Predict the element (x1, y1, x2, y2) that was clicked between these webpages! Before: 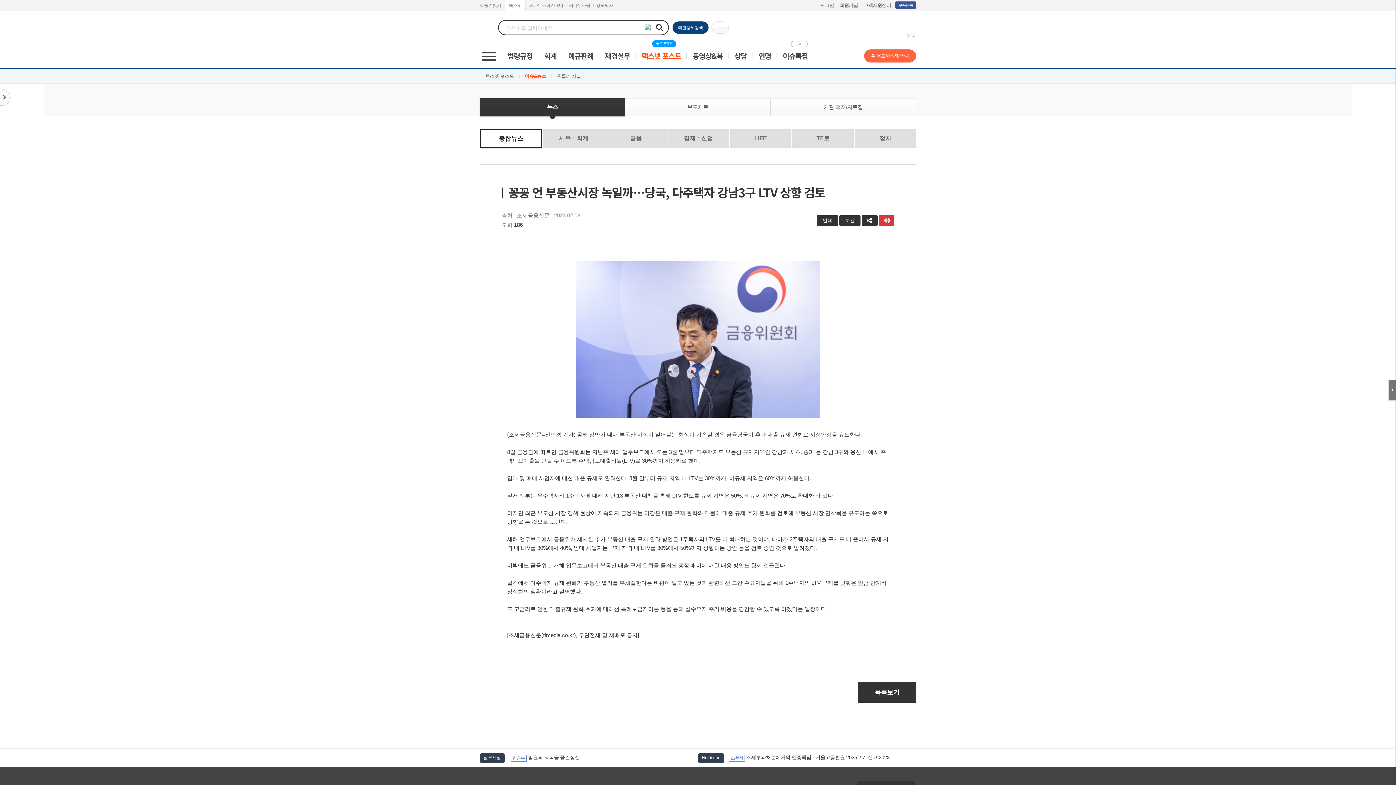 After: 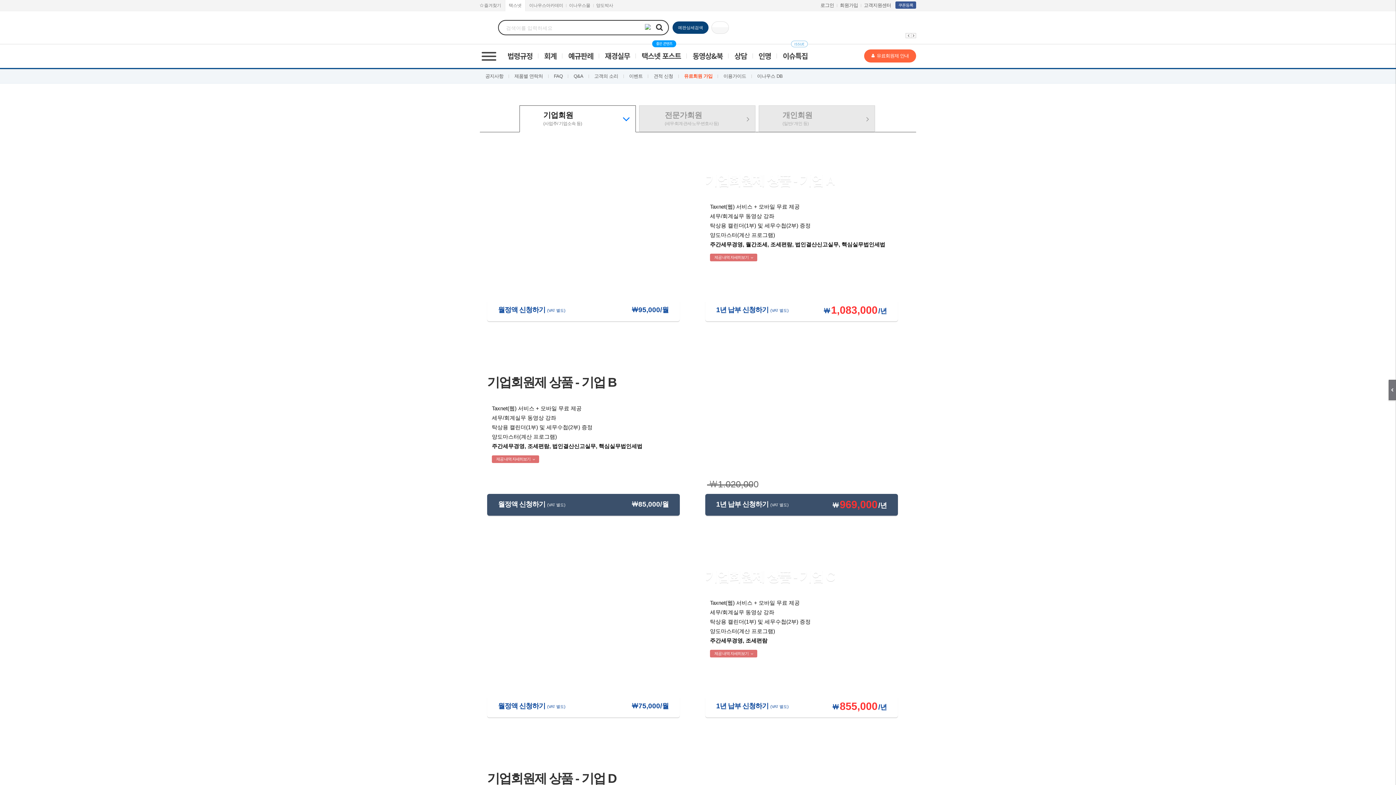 Action: label: 유료회원제 안내 bbox: (864, 49, 916, 62)